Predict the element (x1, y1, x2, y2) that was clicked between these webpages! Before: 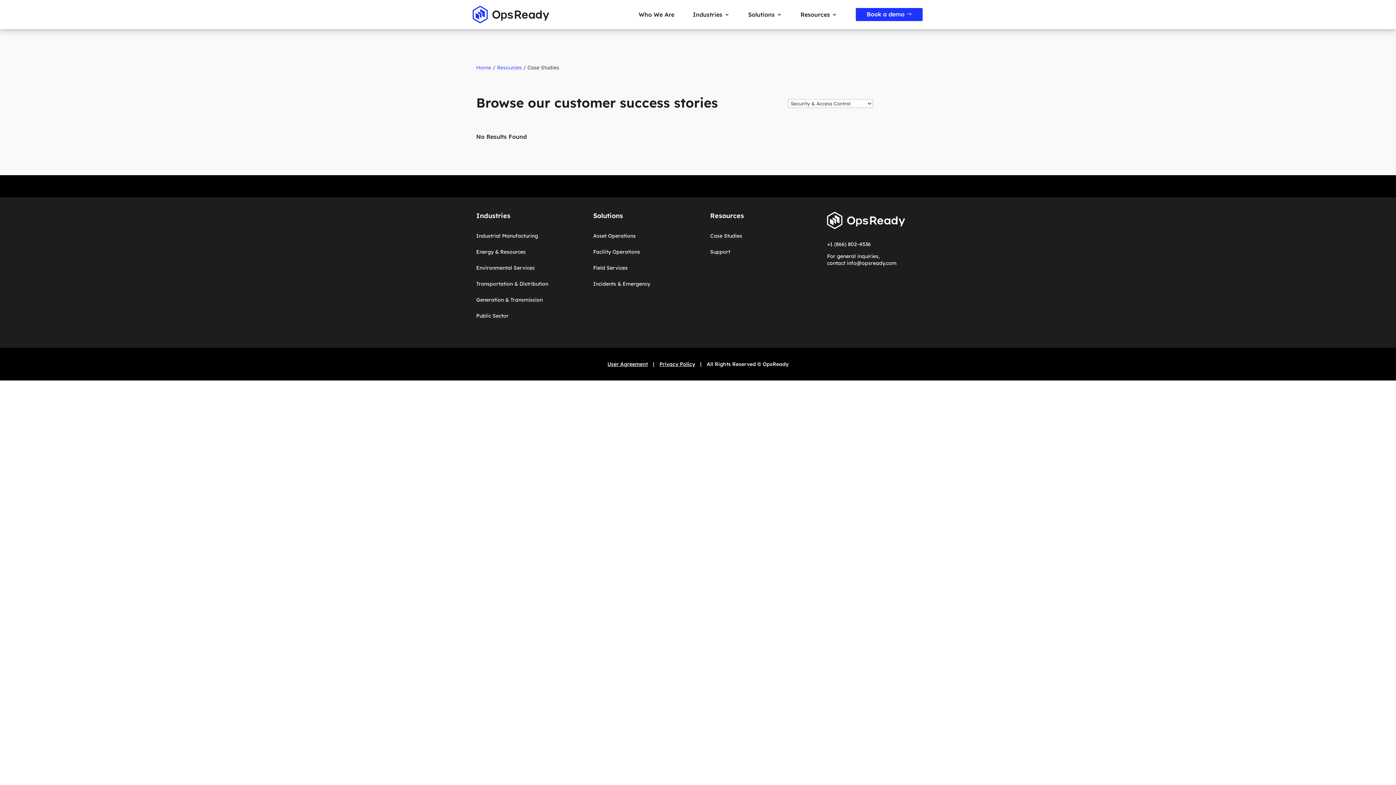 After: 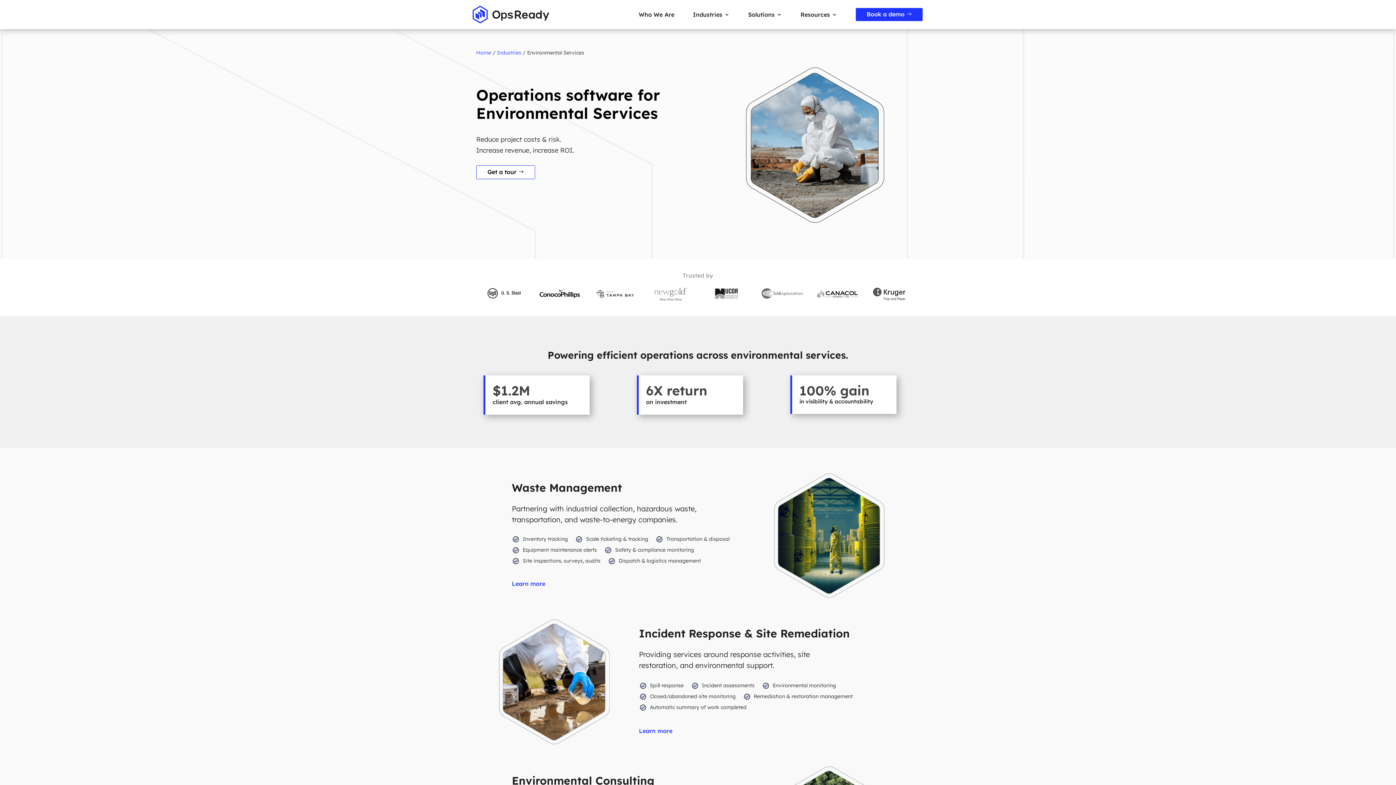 Action: label: Environmental Services bbox: (476, 264, 534, 271)